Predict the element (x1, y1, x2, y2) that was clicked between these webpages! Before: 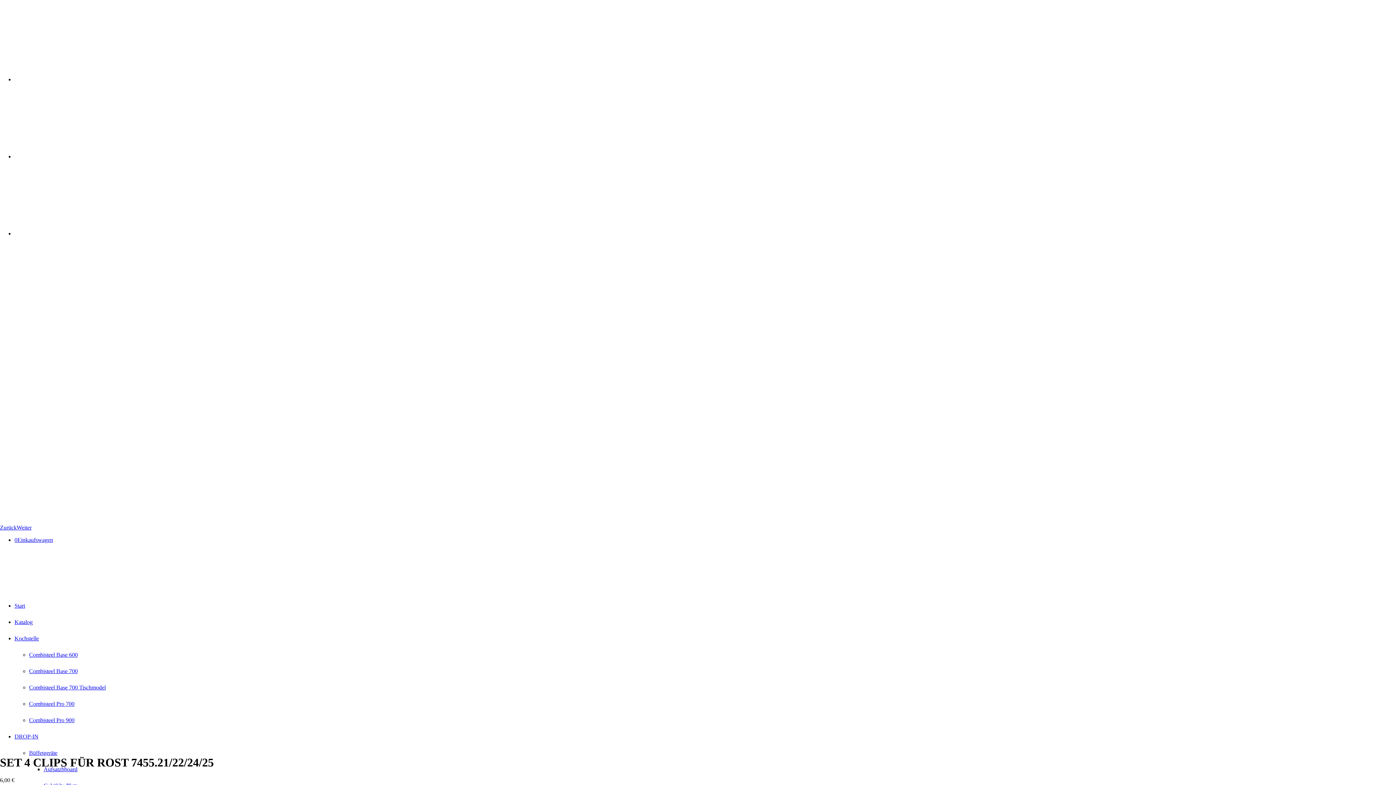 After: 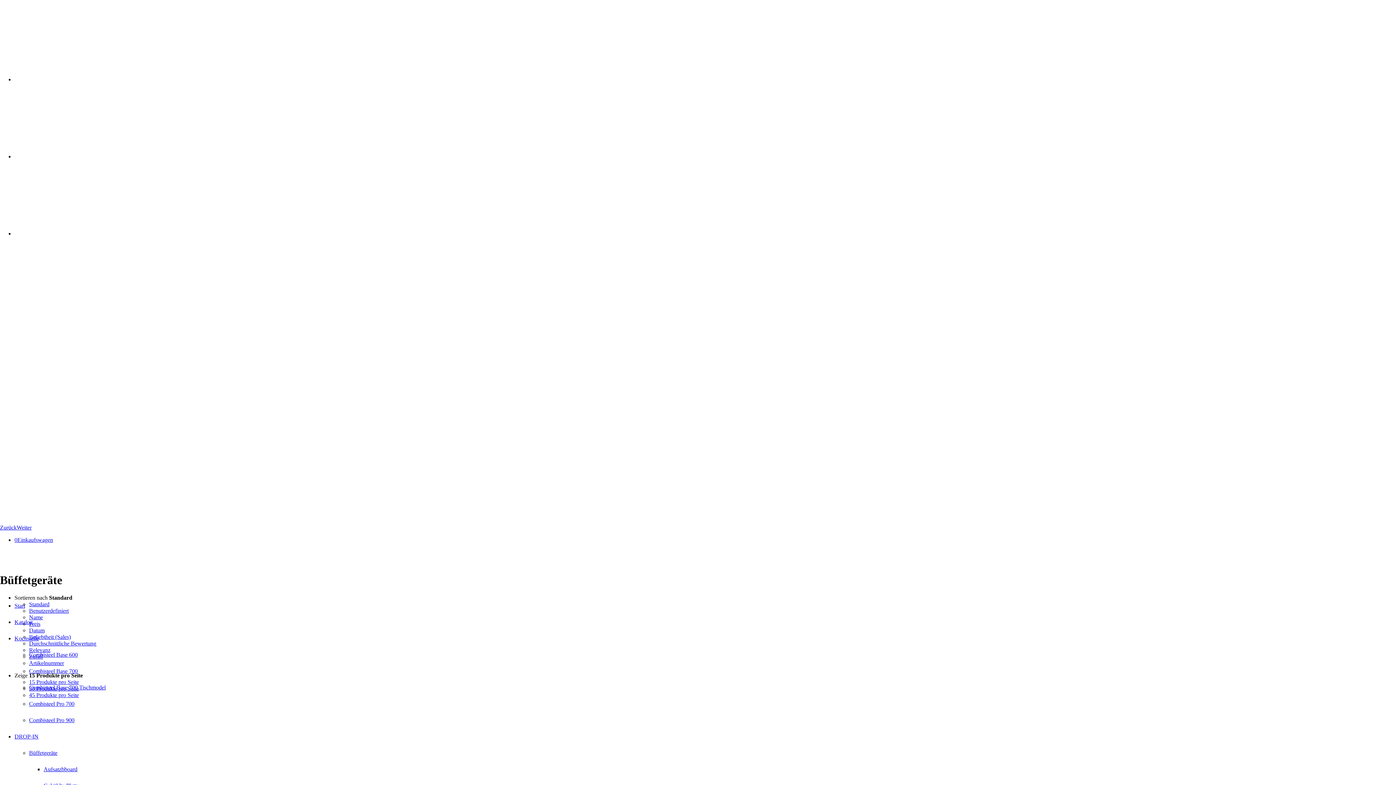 Action: bbox: (29, 750, 57, 756) label: Büffetgeräte